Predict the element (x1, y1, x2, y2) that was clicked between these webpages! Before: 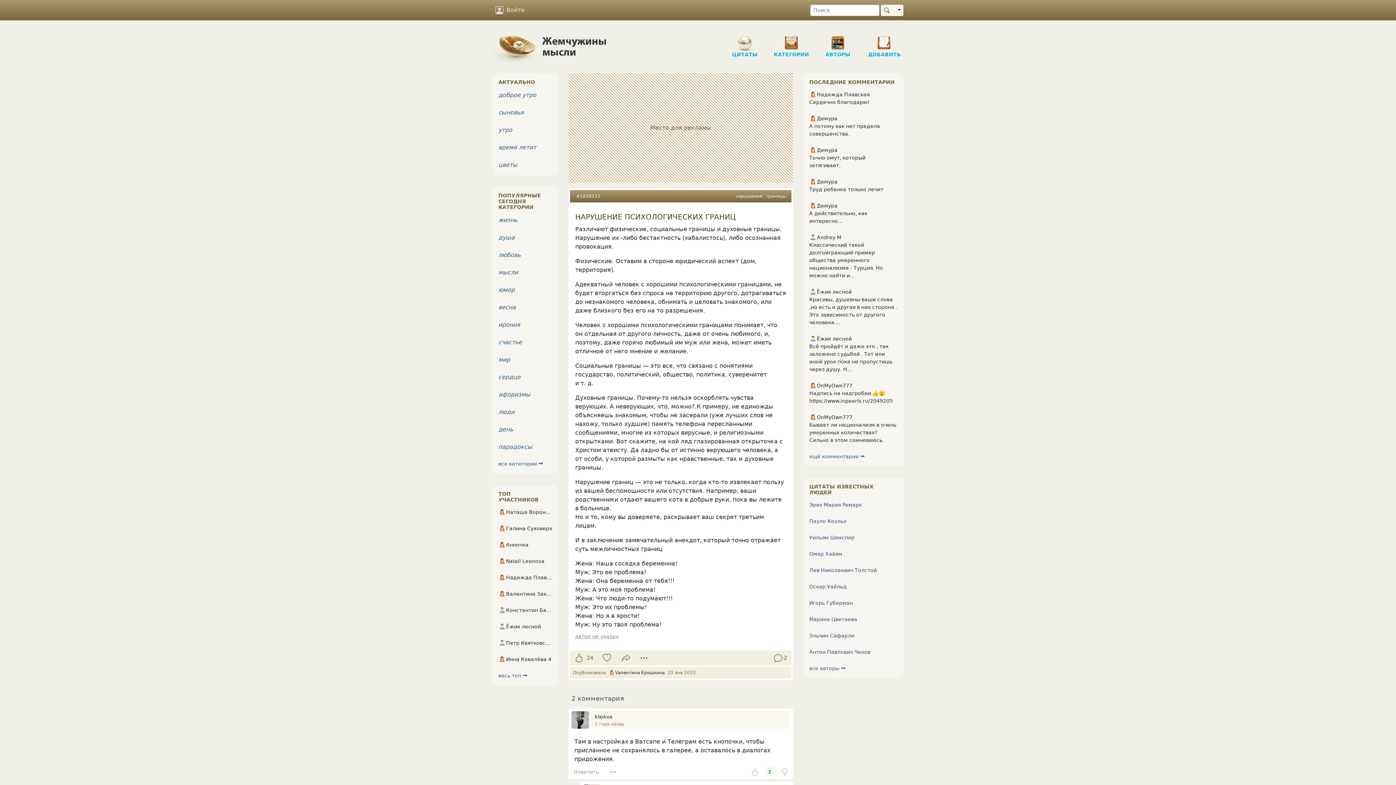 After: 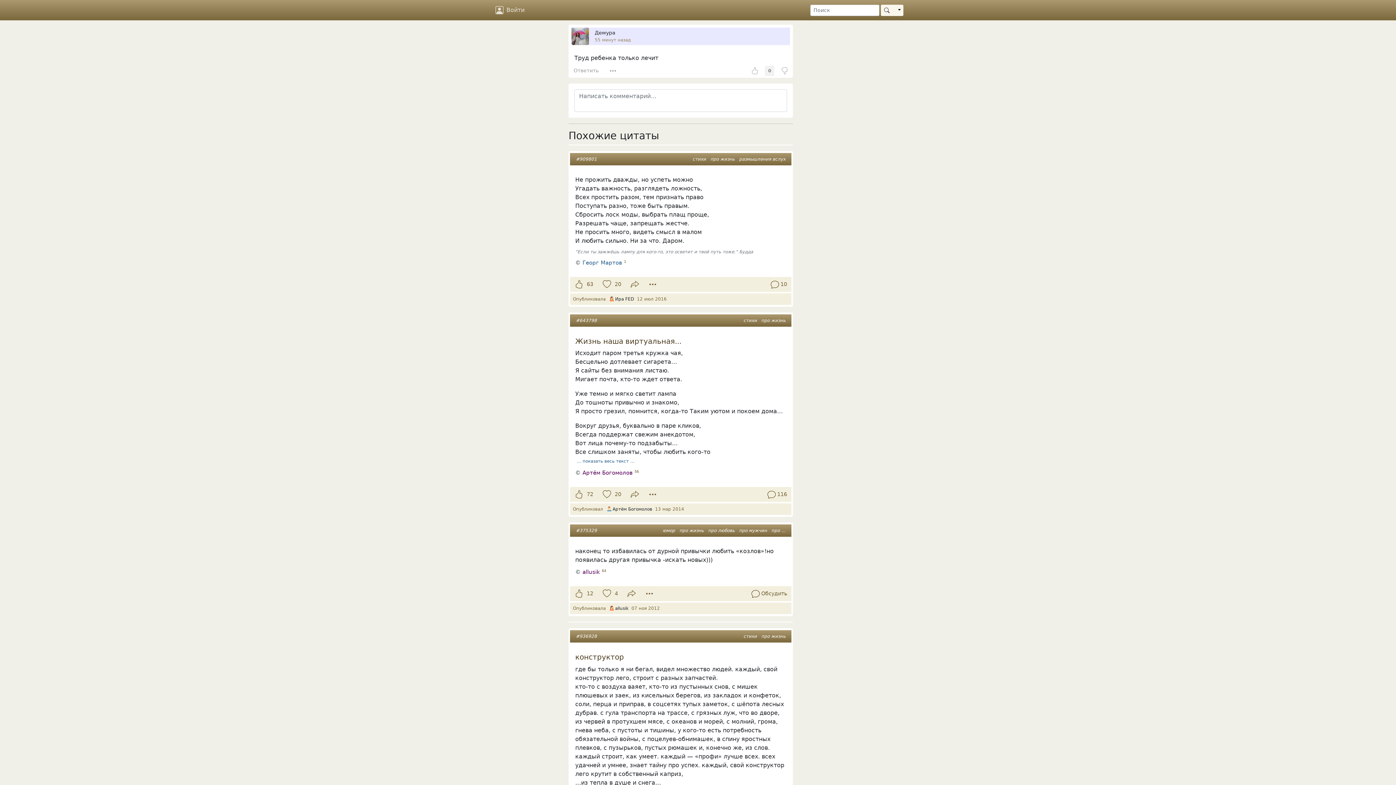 Action: label: Труд ребенка только лечит bbox: (809, 186, 883, 192)